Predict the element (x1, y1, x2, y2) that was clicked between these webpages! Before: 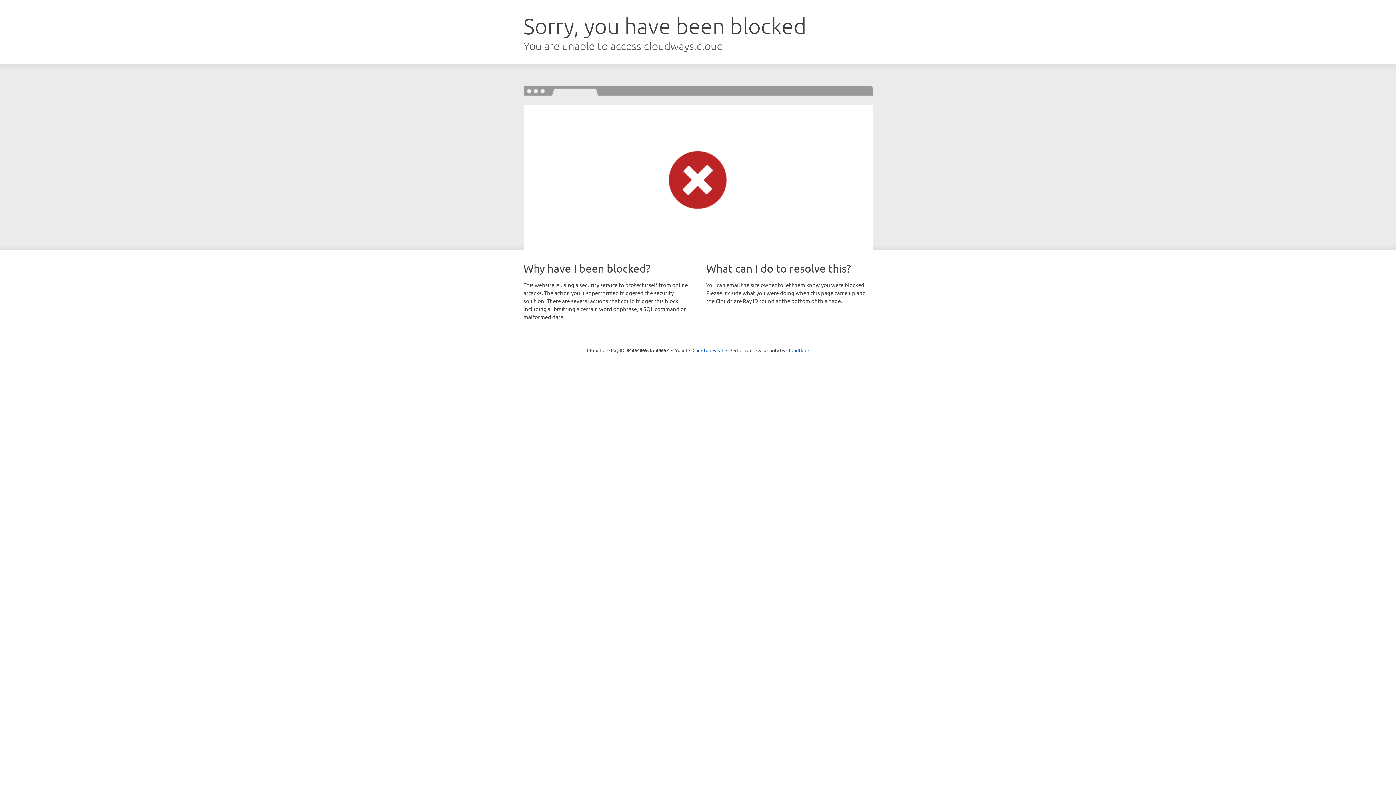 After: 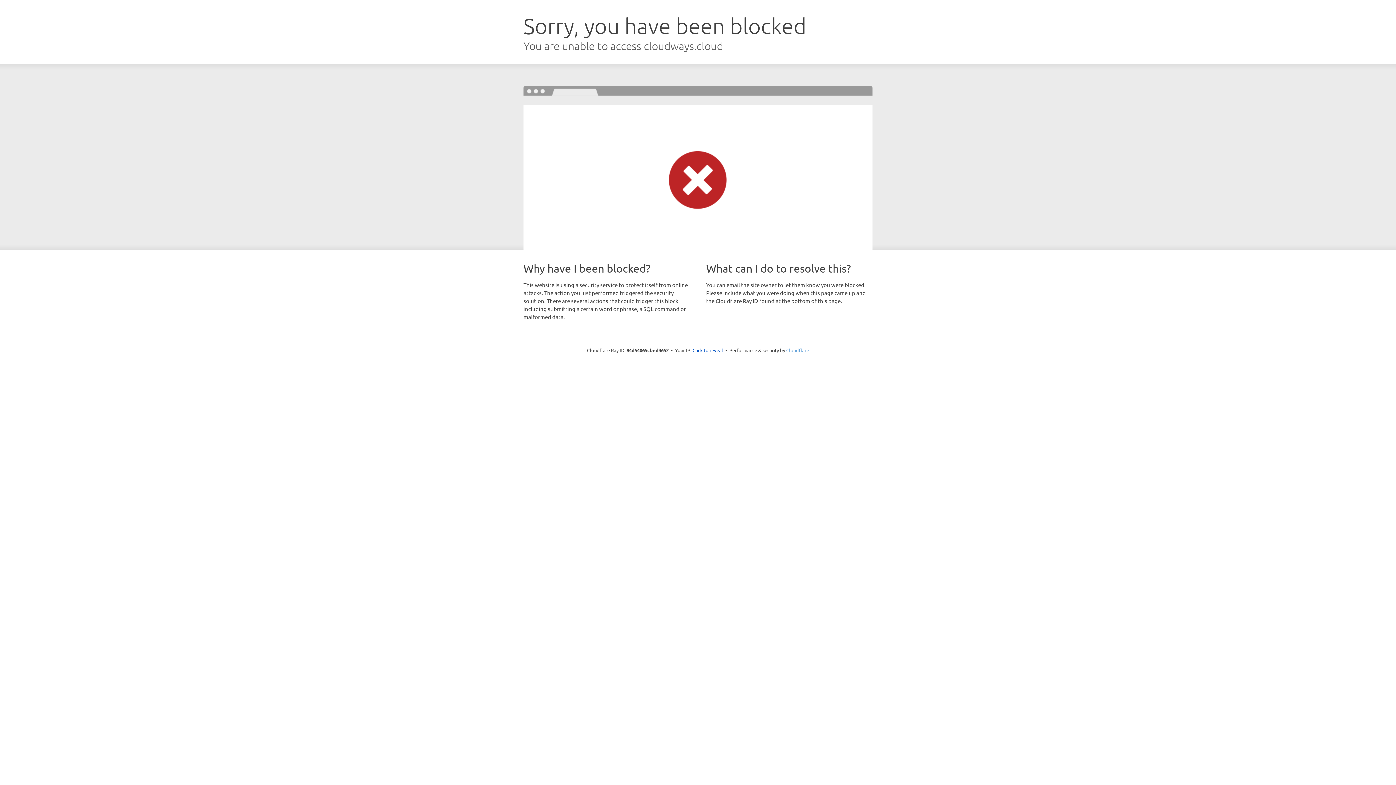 Action: label: Cloudflare bbox: (786, 347, 809, 353)